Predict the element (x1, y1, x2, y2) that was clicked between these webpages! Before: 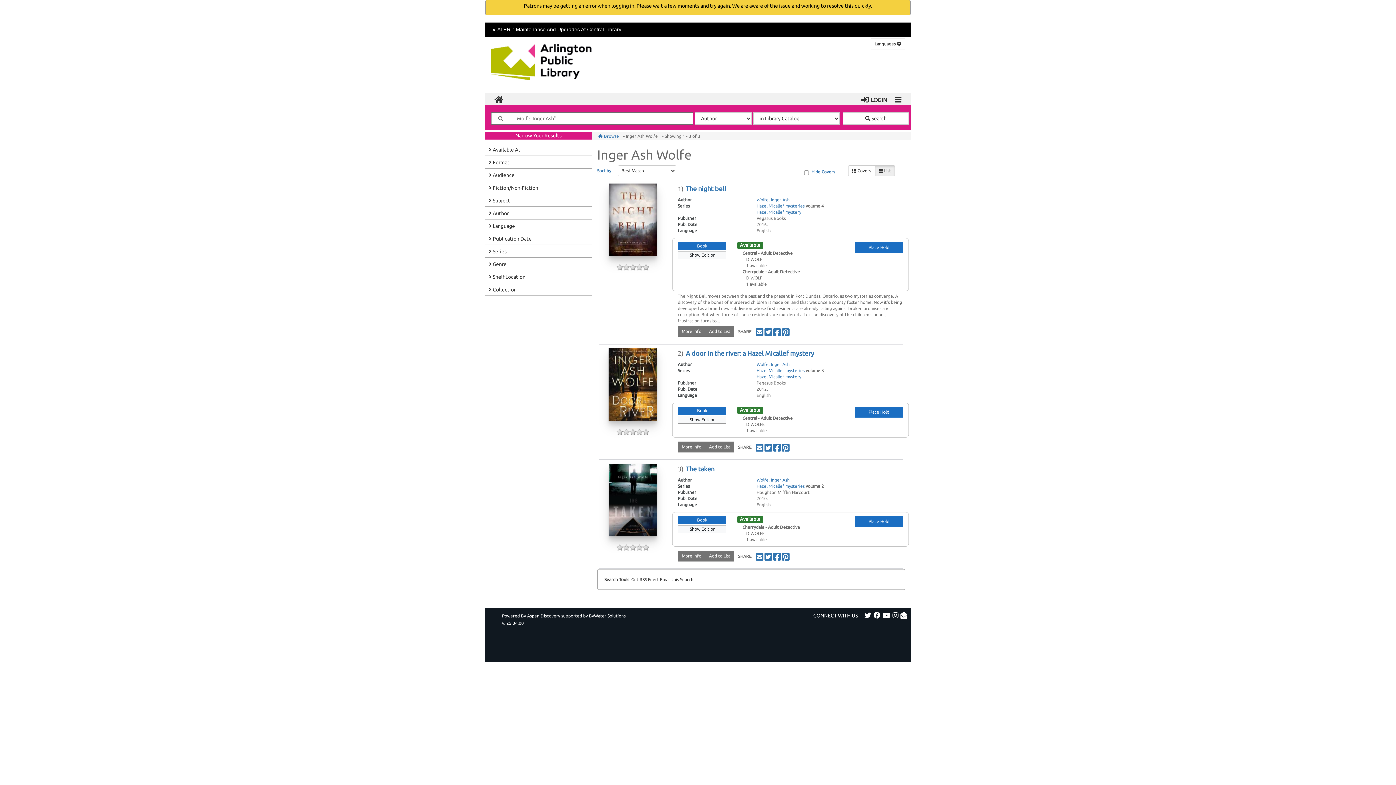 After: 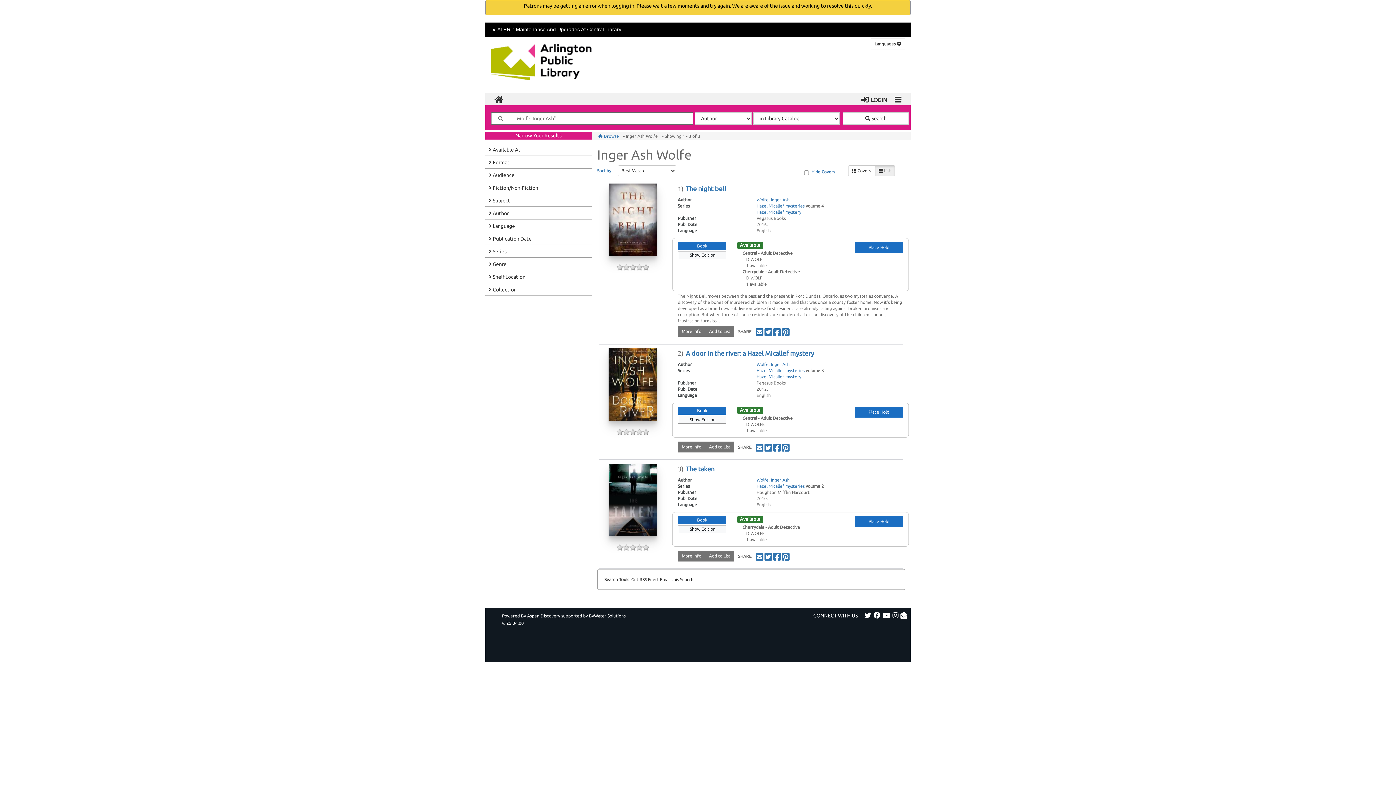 Action: bbox: (756, 477, 789, 482) label: Wolfe, Inger Ash